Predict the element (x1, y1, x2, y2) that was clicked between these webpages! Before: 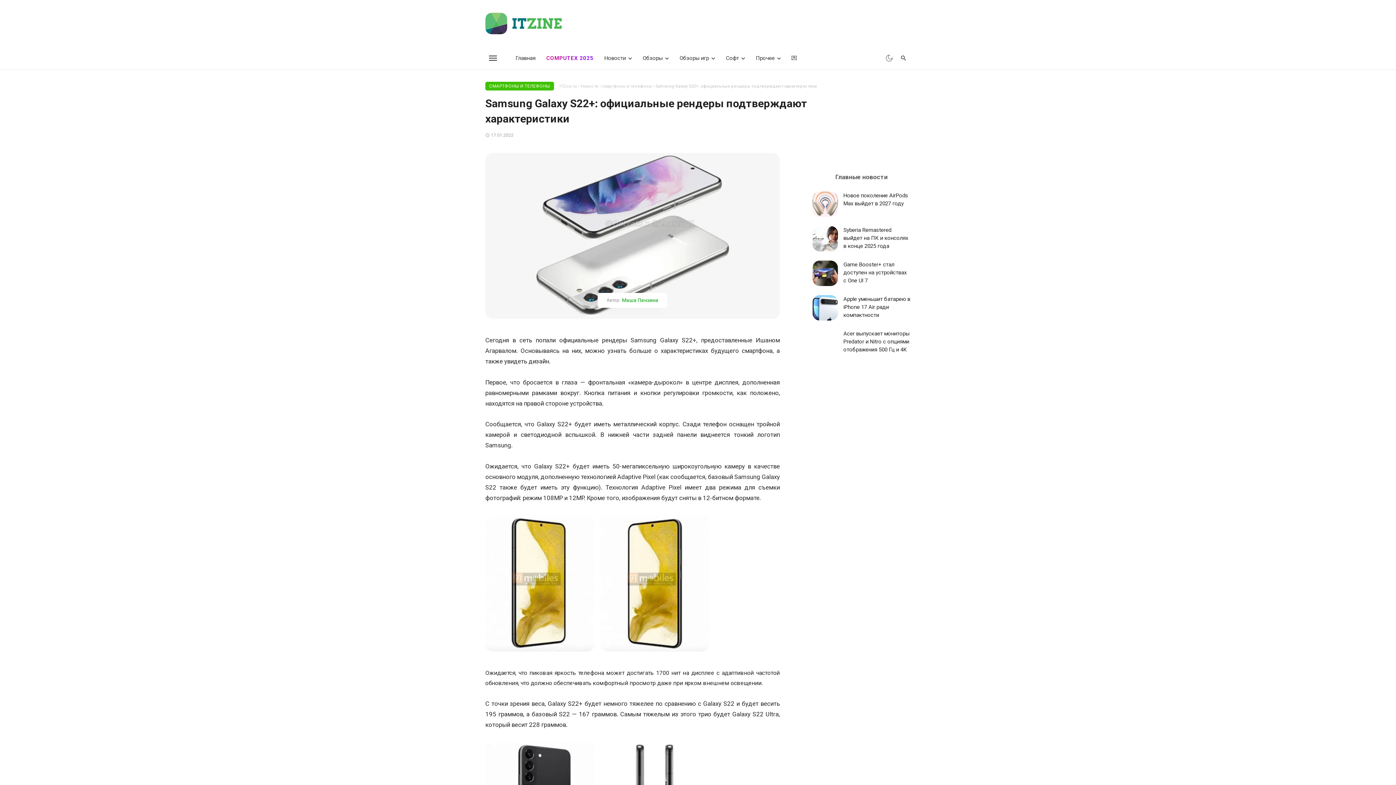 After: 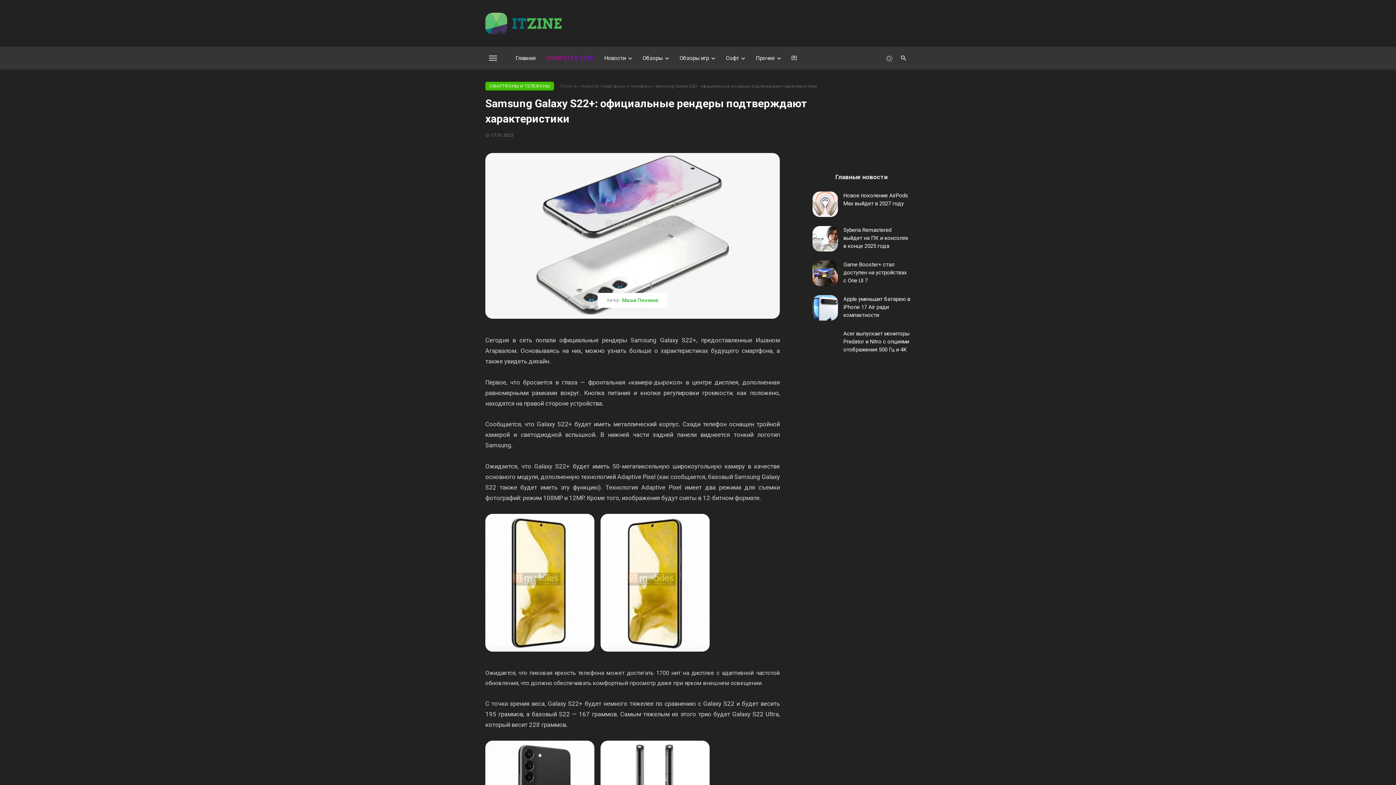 Action: bbox: (884, 52, 894, 63)